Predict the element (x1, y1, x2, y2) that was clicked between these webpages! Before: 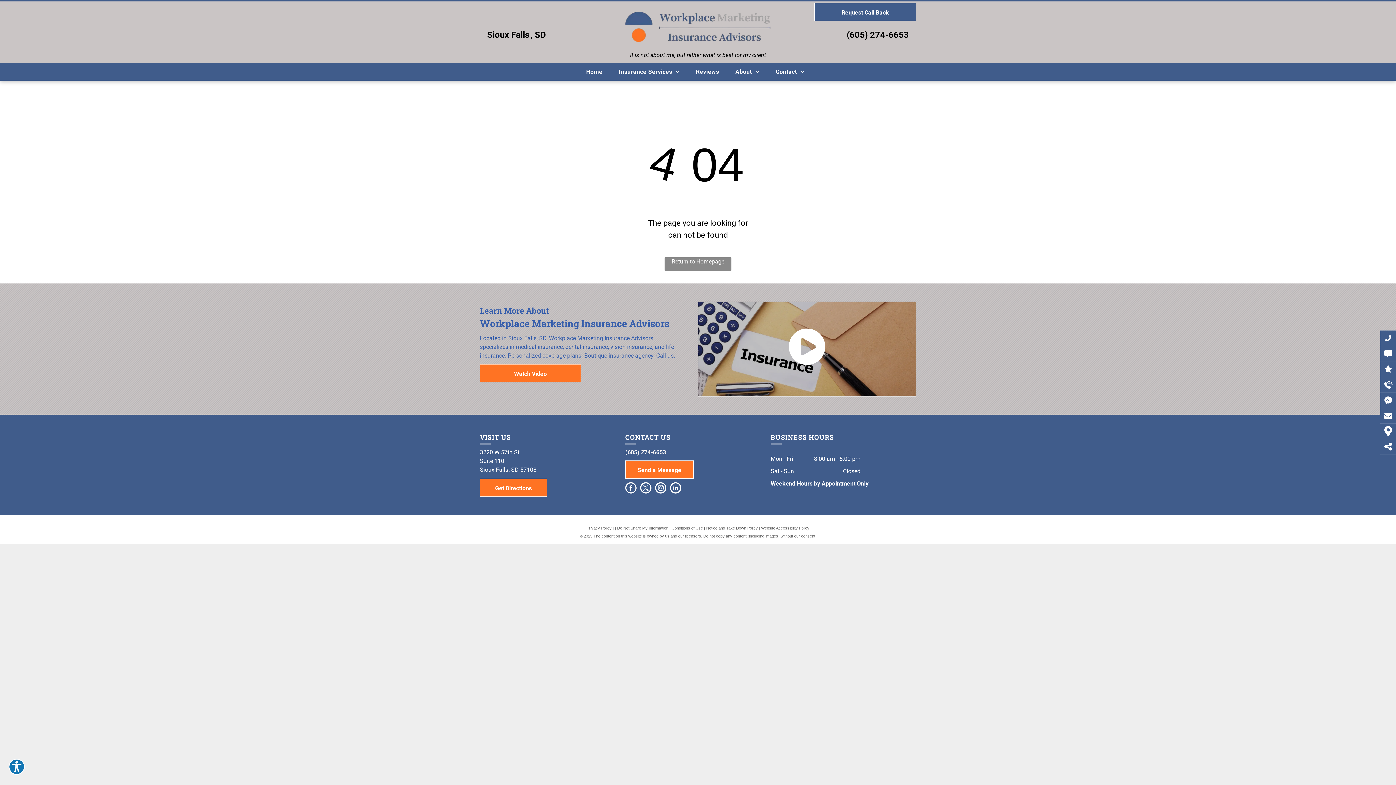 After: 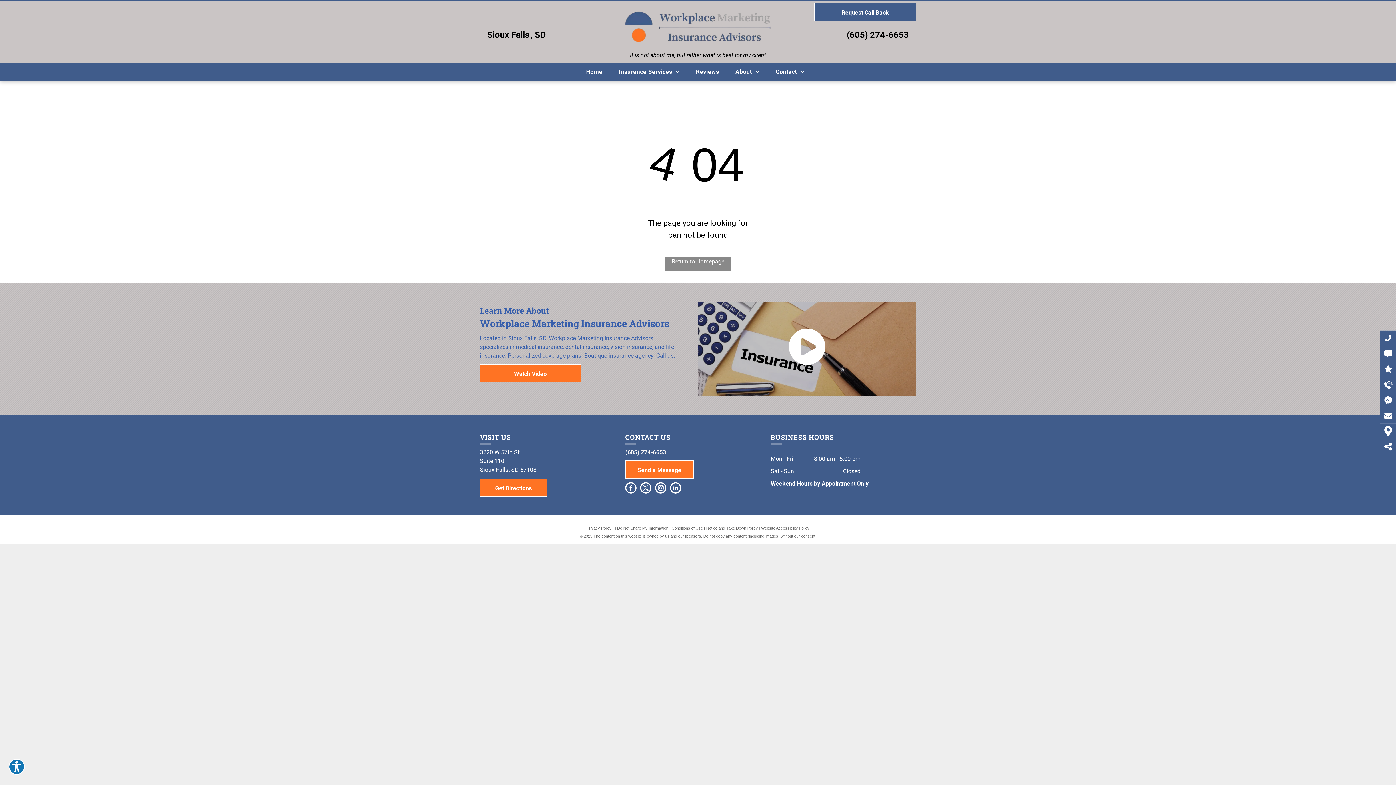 Action: bbox: (670, 482, 681, 495) label: linkedin